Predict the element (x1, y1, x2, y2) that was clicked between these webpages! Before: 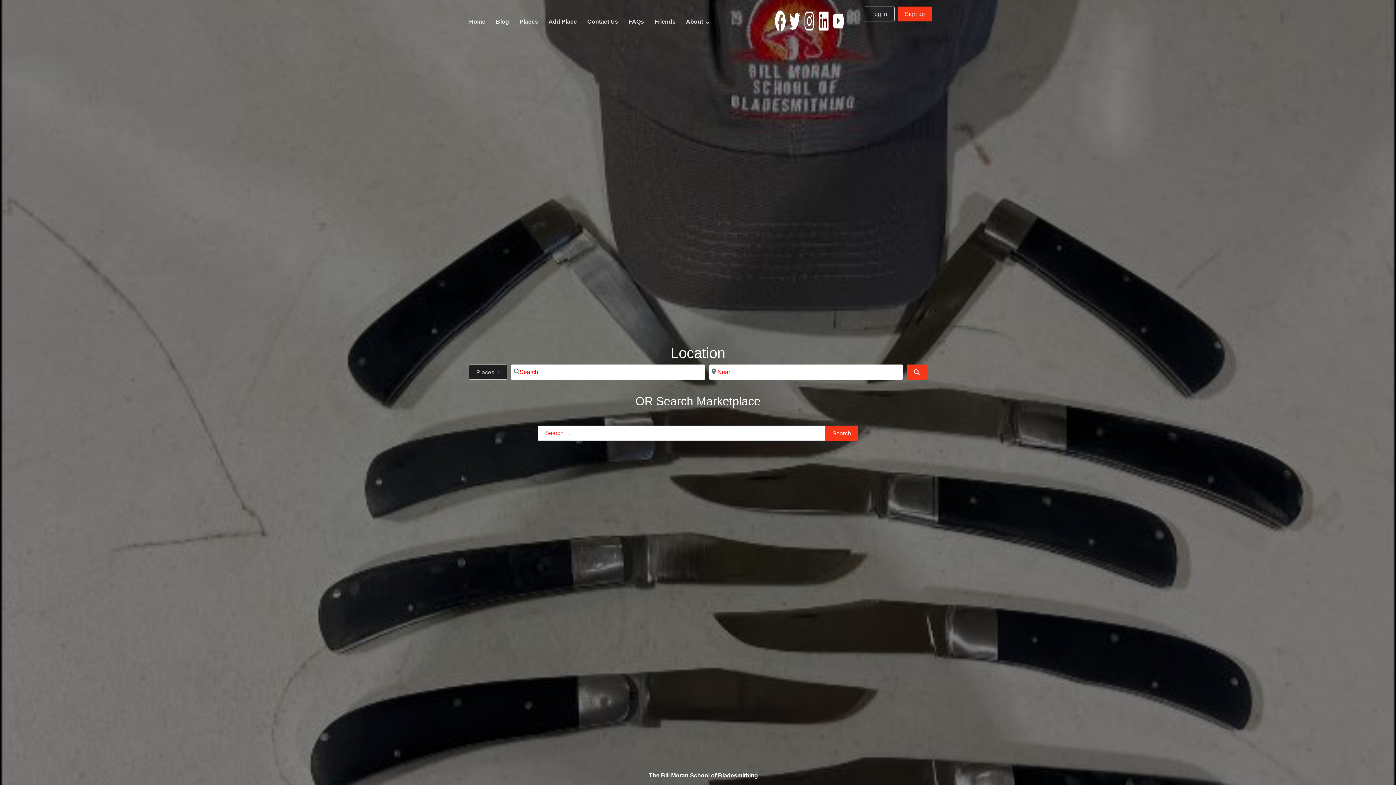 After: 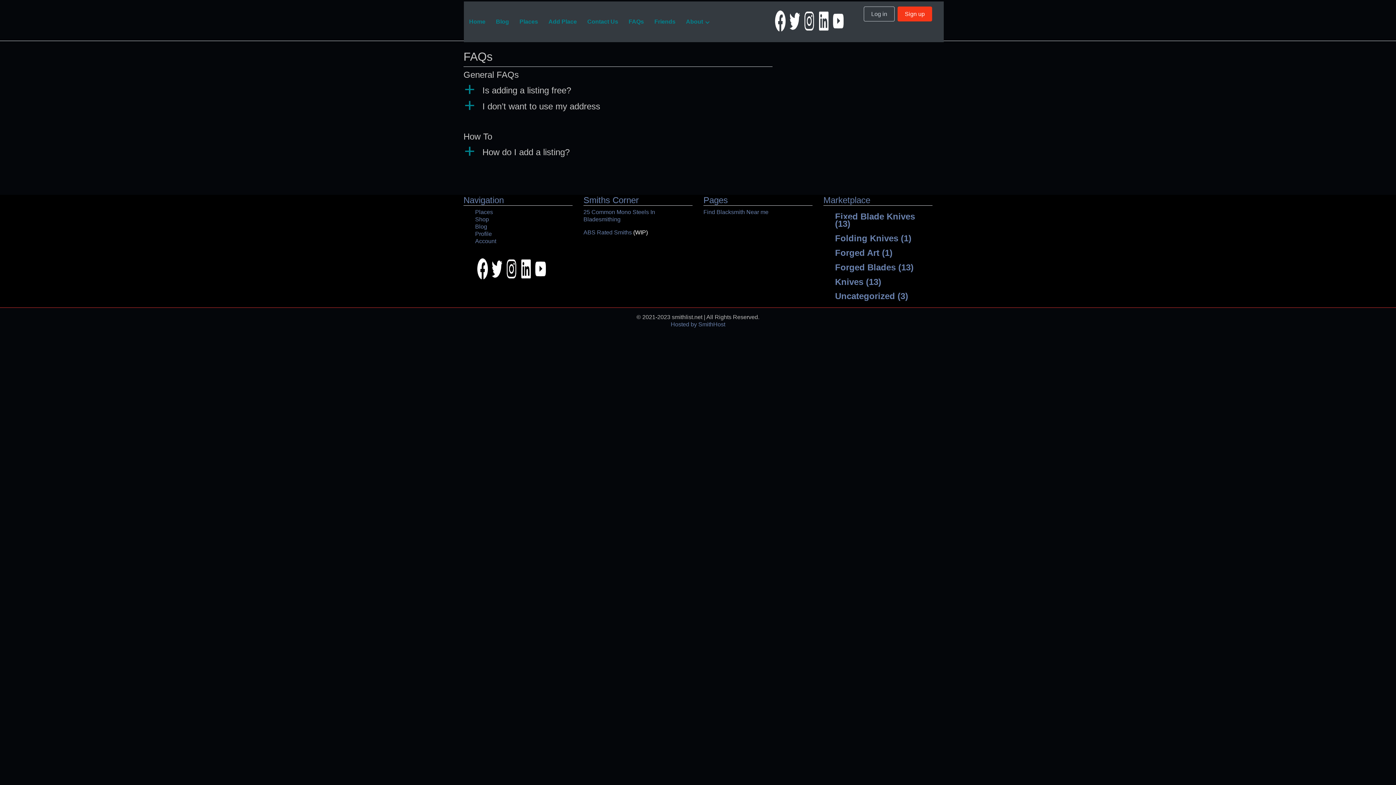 Action: bbox: (623, 14, 649, 29) label: FAQs